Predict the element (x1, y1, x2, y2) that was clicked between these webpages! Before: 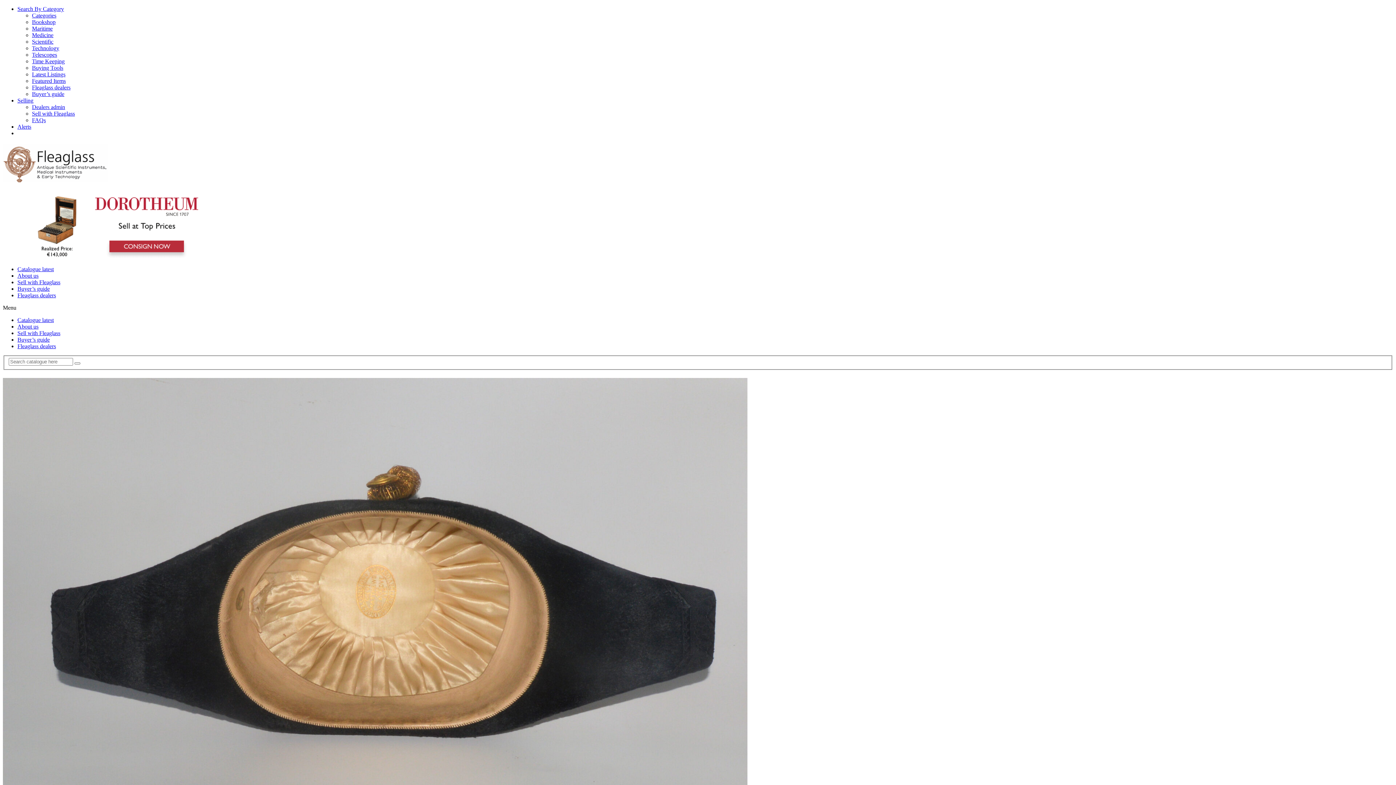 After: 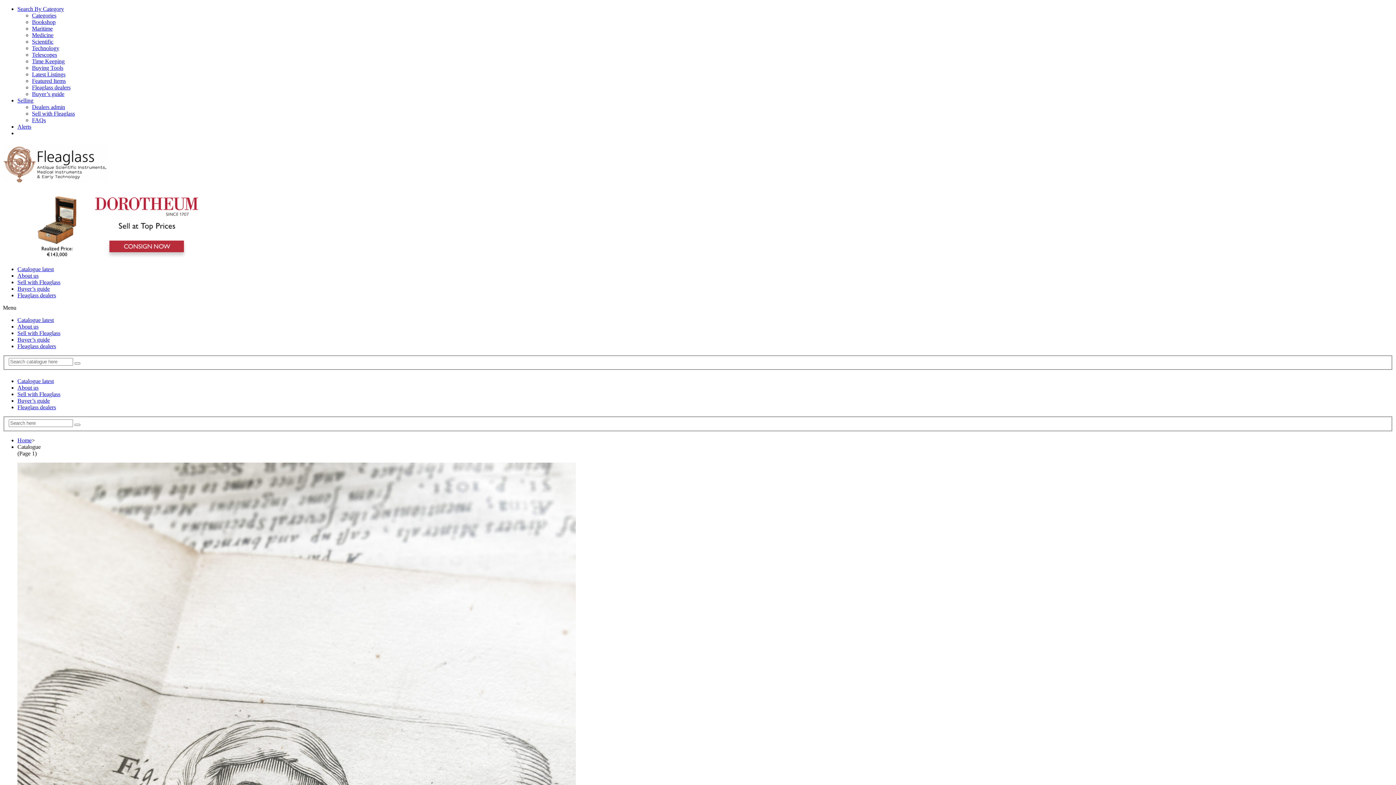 Action: label: Medicine bbox: (32, 32, 53, 38)